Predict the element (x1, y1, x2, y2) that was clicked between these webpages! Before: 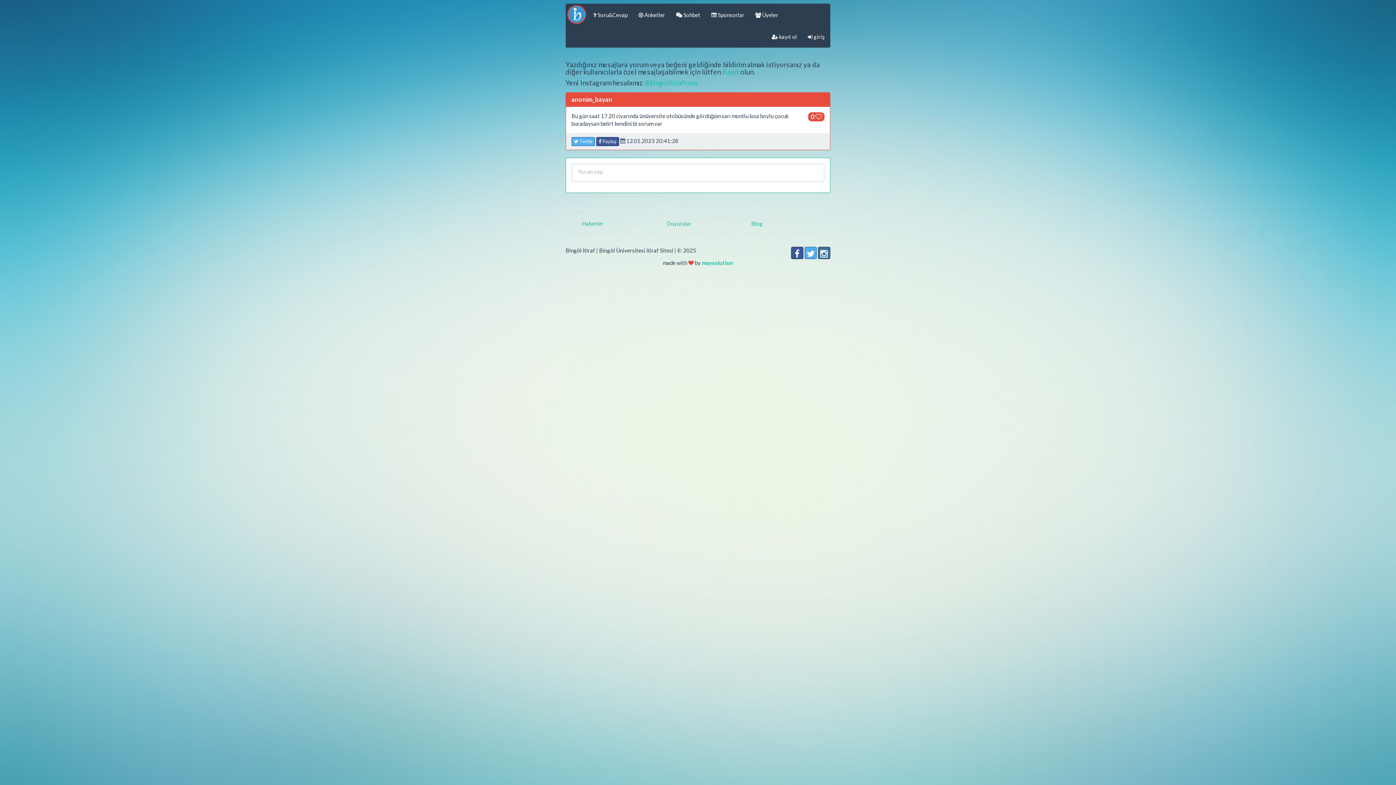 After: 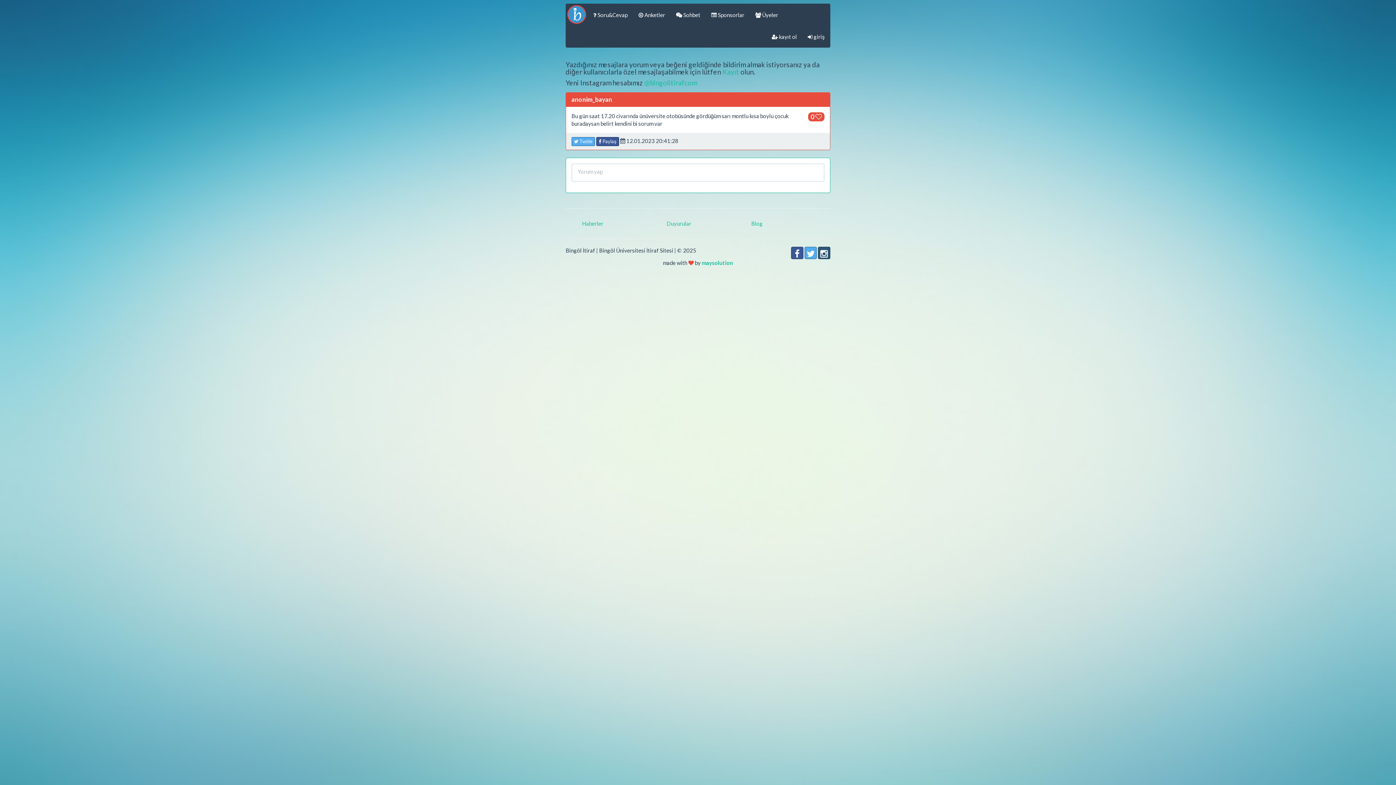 Action: bbox: (818, 246, 830, 259)